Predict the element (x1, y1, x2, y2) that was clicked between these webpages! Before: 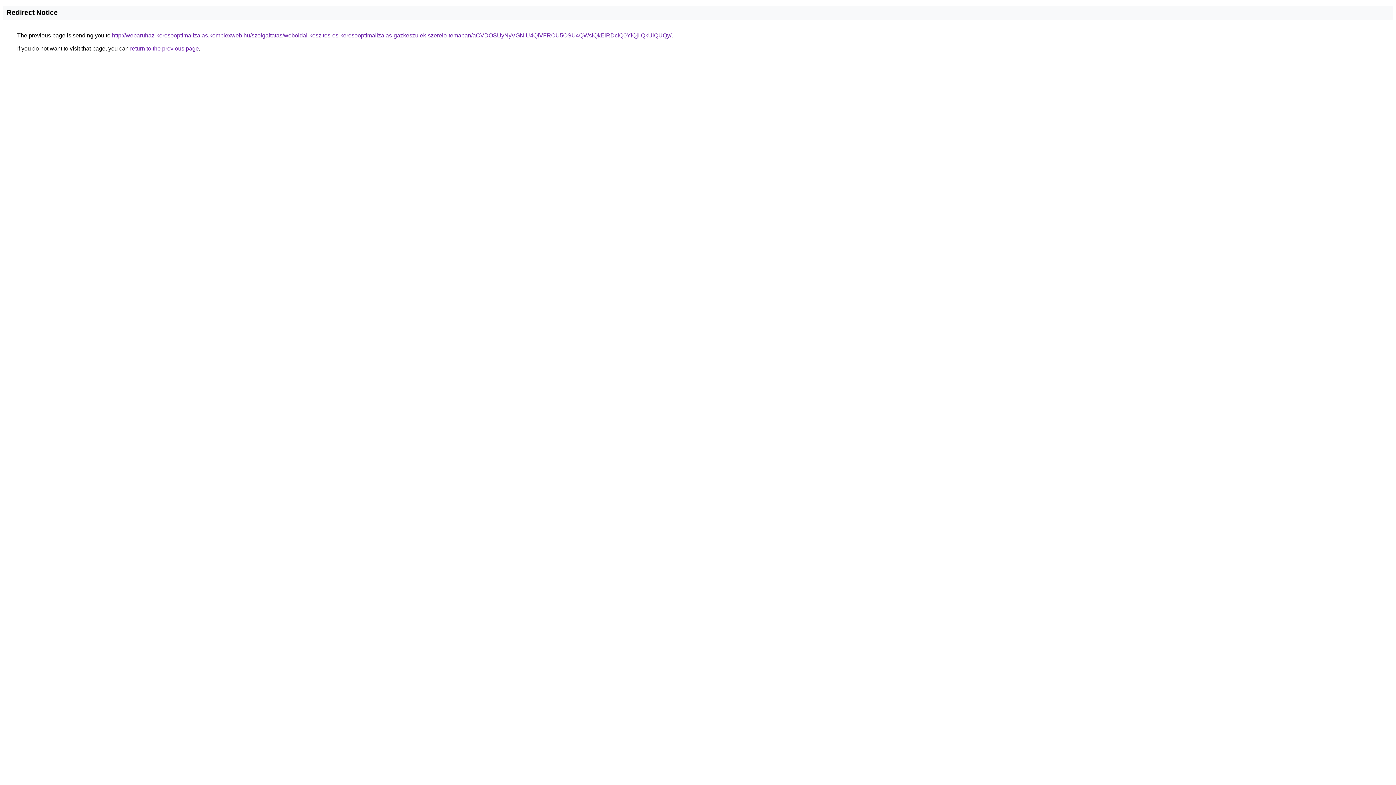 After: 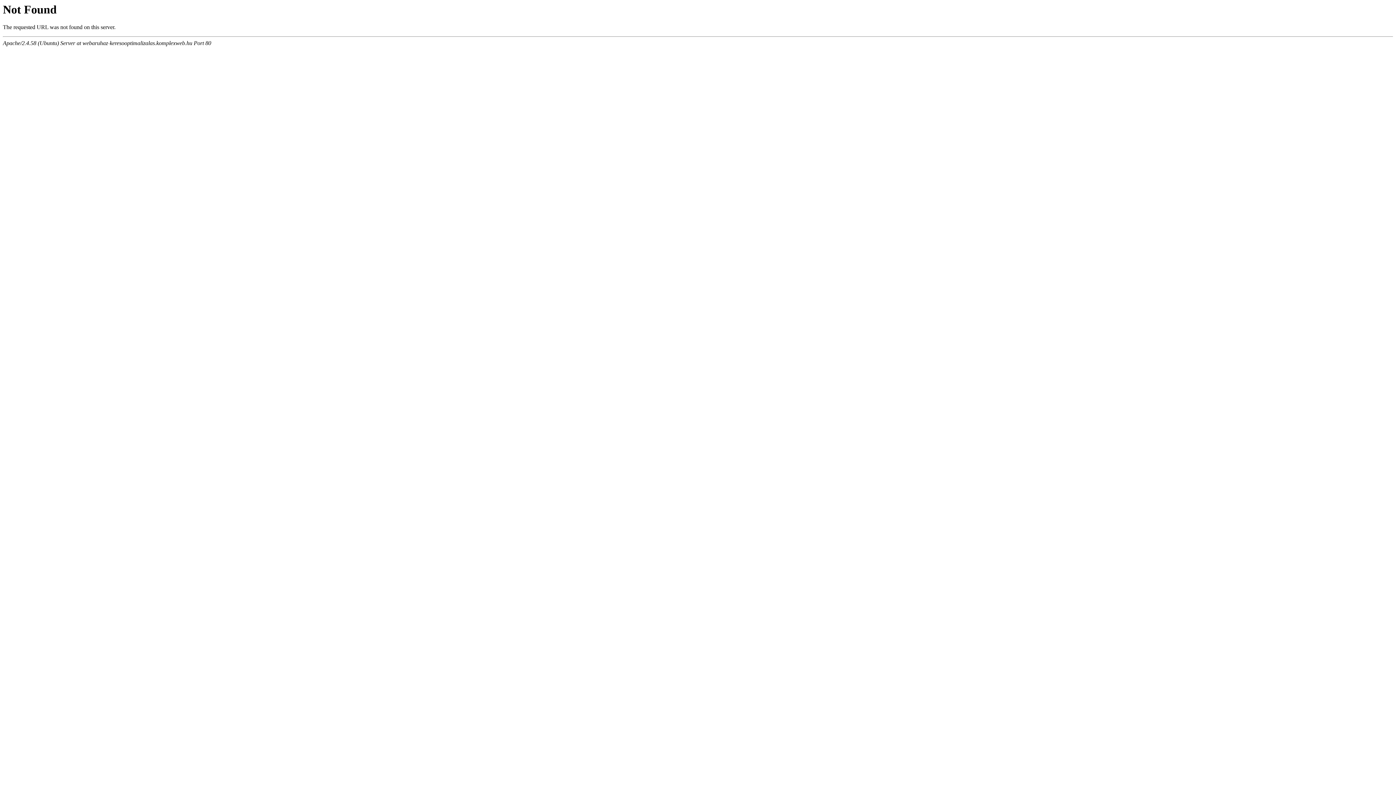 Action: bbox: (112, 32, 671, 38) label: http://webaruhaz-keresooptimalizalas.komplexweb.hu/szolgaltatas/weboldal-keszites-es-keresooptimalizalas-gazkeszulek-szerelo-temaban/aCVDOSUyNyVGNiU4QiVFRCU5OSU4QWslQkElRDclQ0YlQjIlQkUlQUQy/